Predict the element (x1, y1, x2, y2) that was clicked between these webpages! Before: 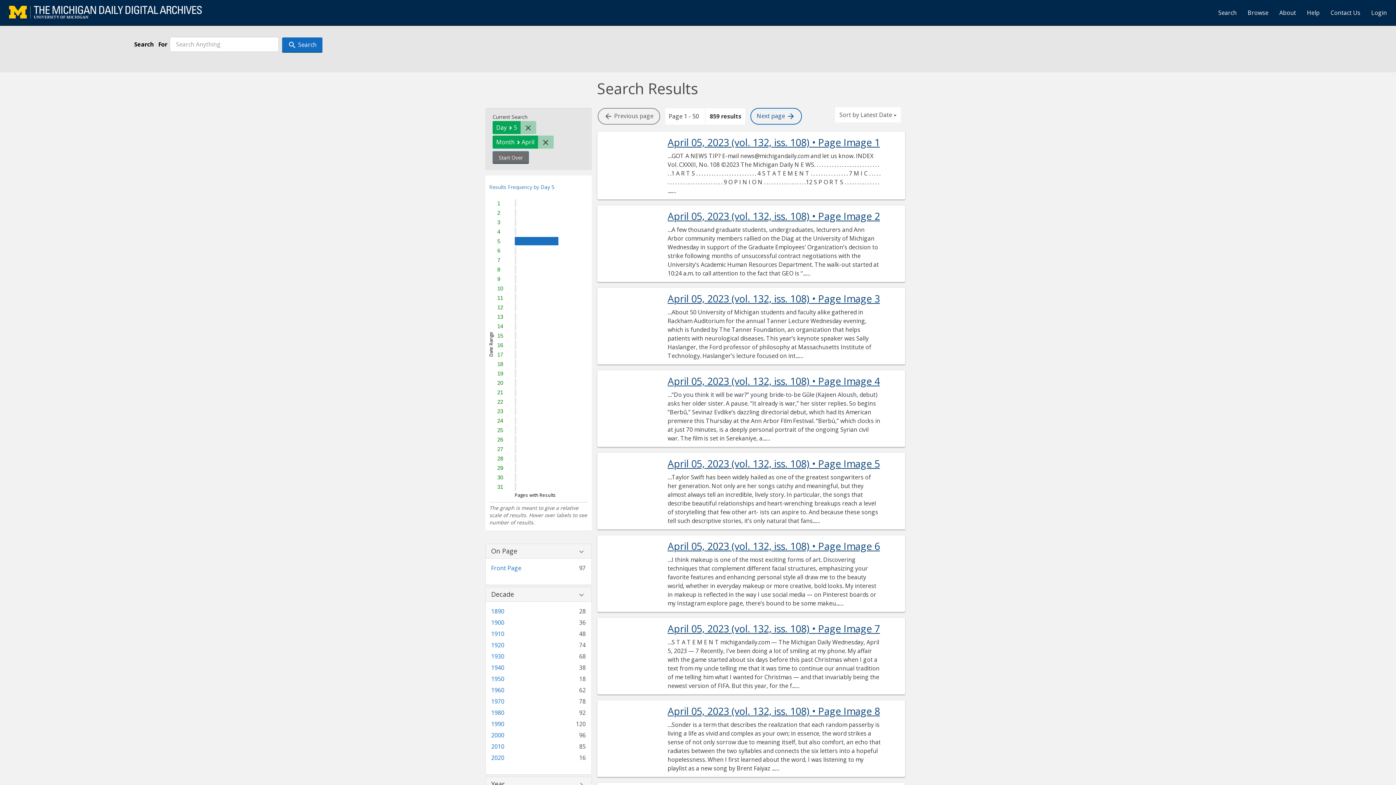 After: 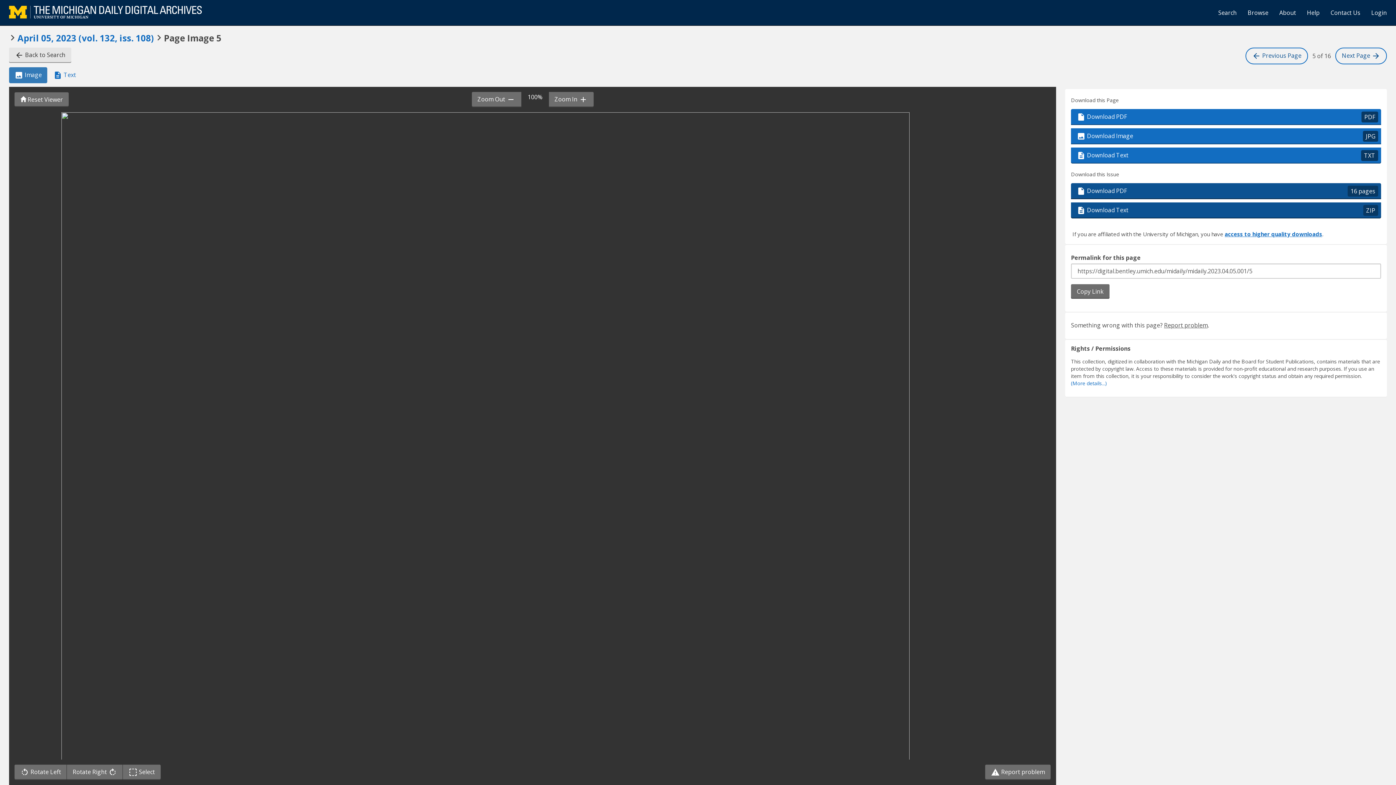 Action: label: April 05, 2023 (vol. 132, iss. 108) • Page Image 5 bbox: (667, 458, 881, 469)